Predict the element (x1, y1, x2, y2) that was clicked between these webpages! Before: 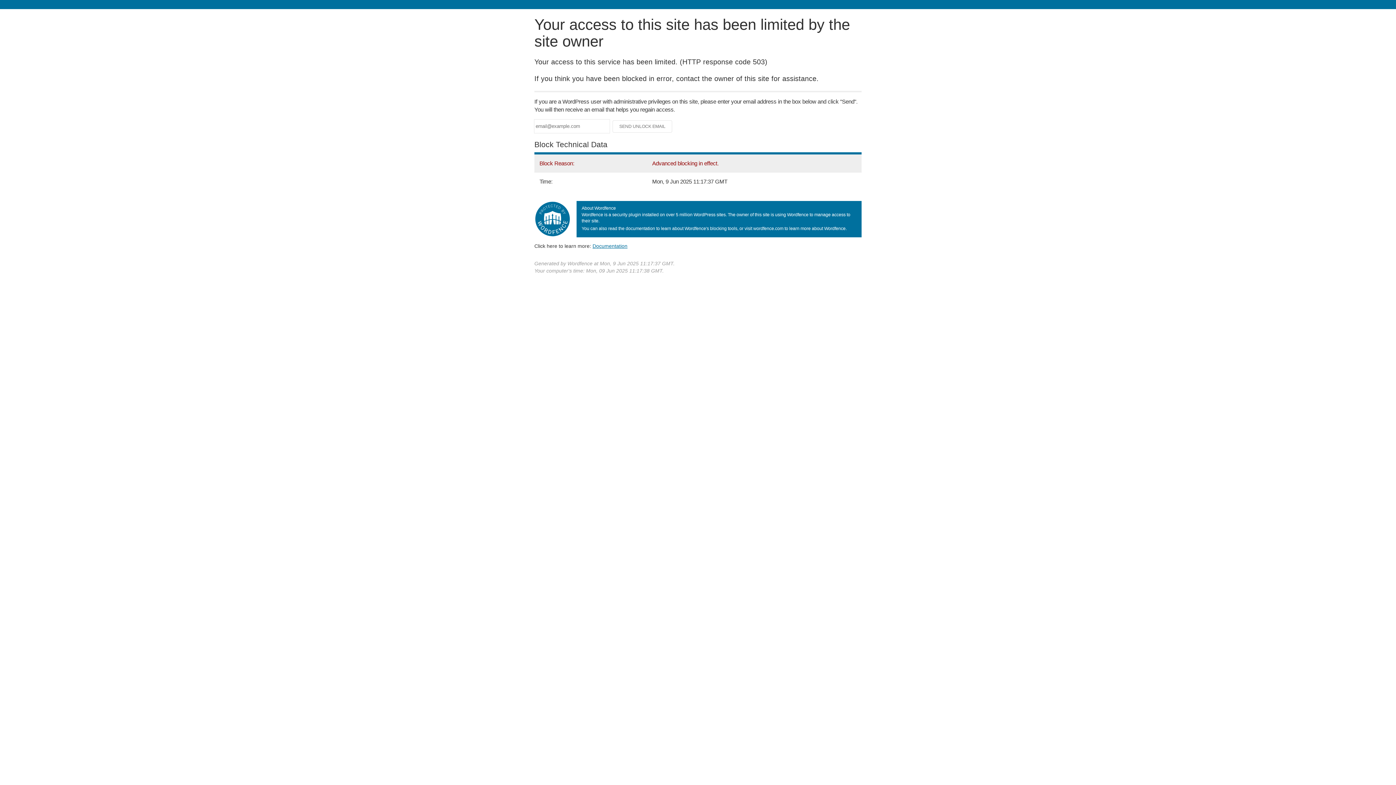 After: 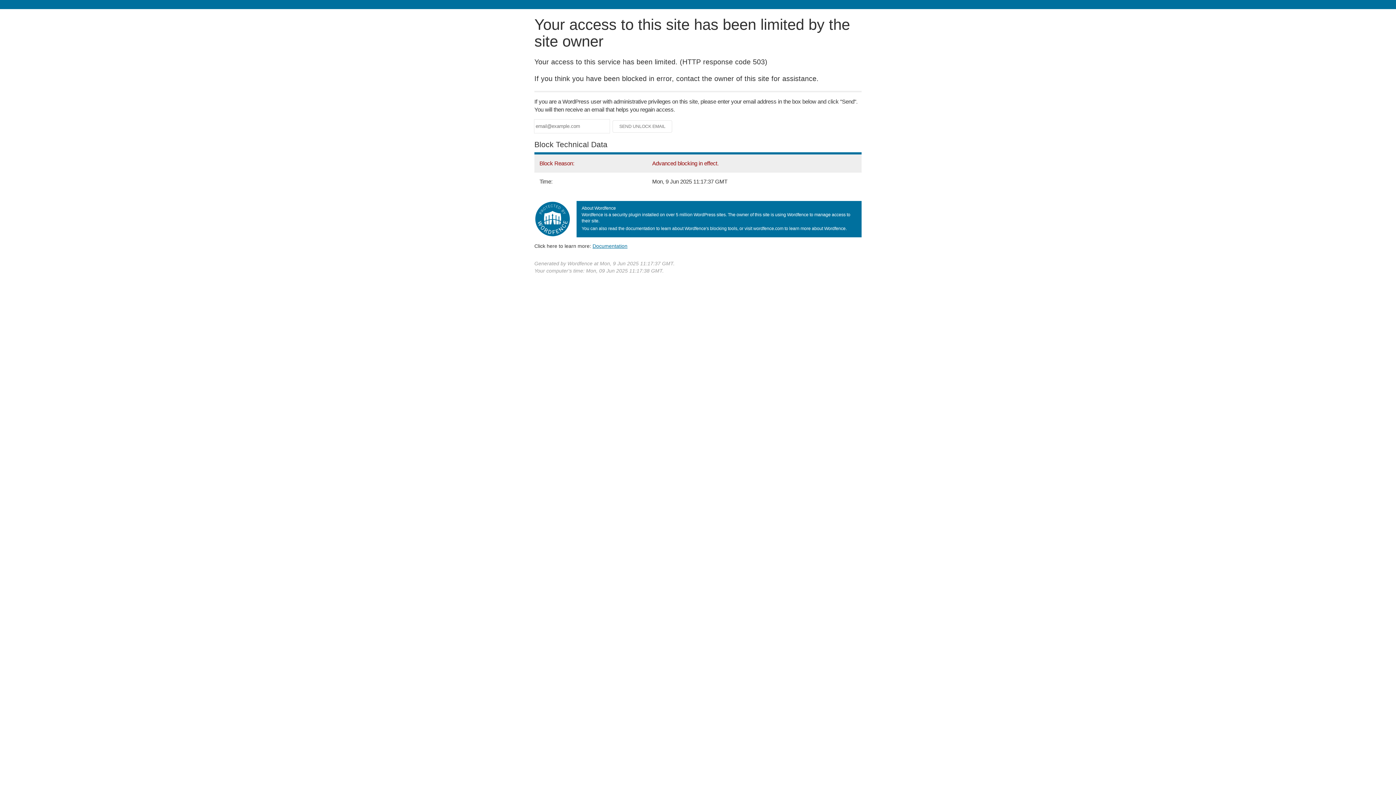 Action: bbox: (592, 243, 627, 248) label: Documentation